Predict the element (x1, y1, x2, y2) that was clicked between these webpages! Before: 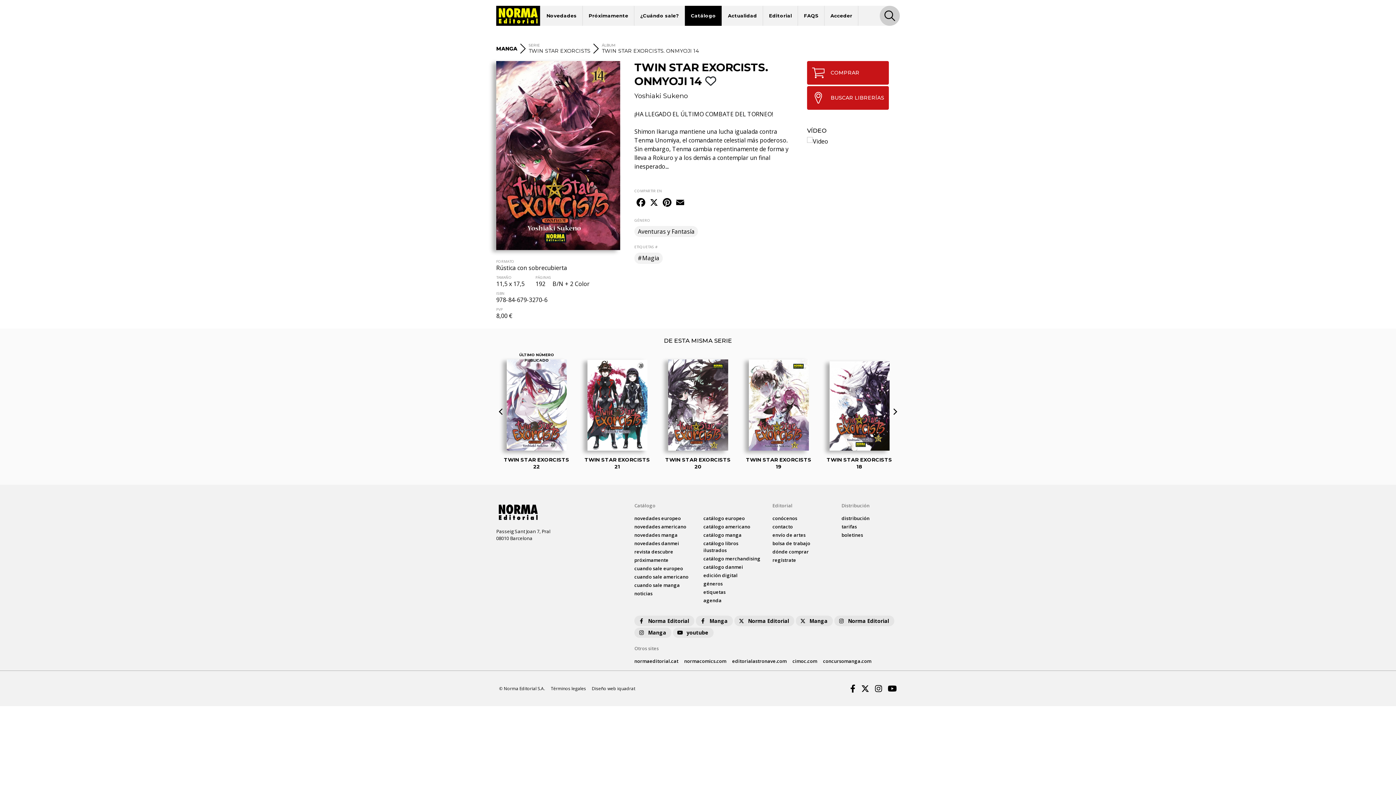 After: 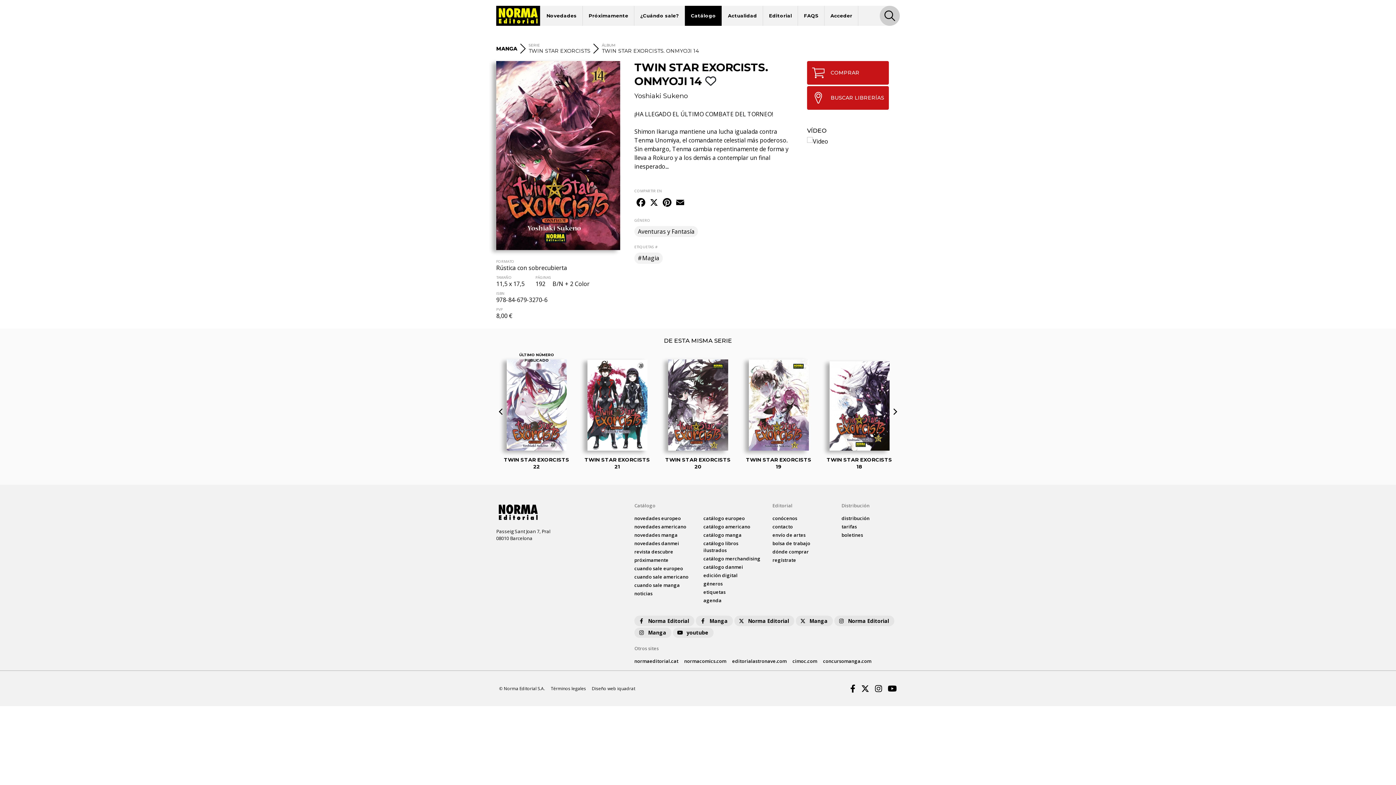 Action: label: Facebook bbox: (850, 710, 855, 721)